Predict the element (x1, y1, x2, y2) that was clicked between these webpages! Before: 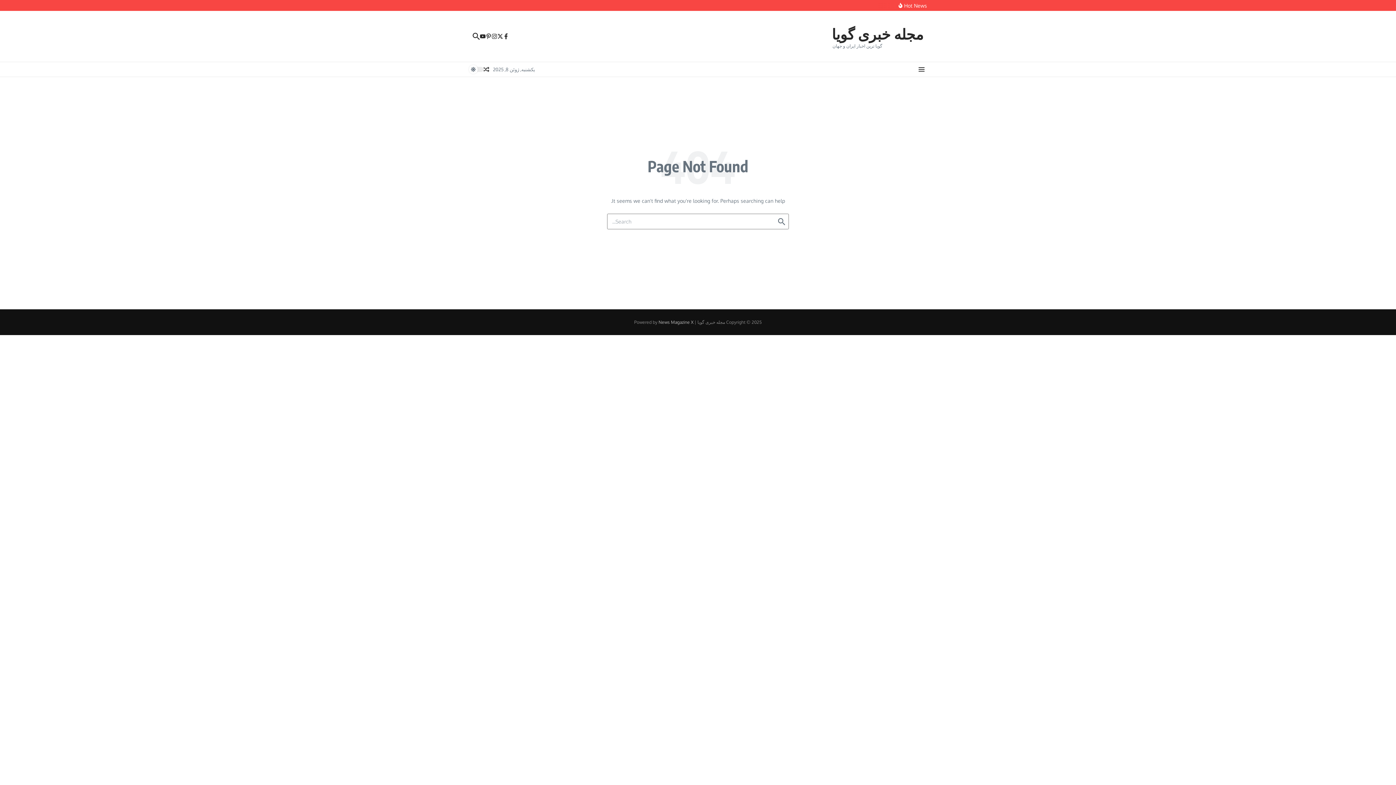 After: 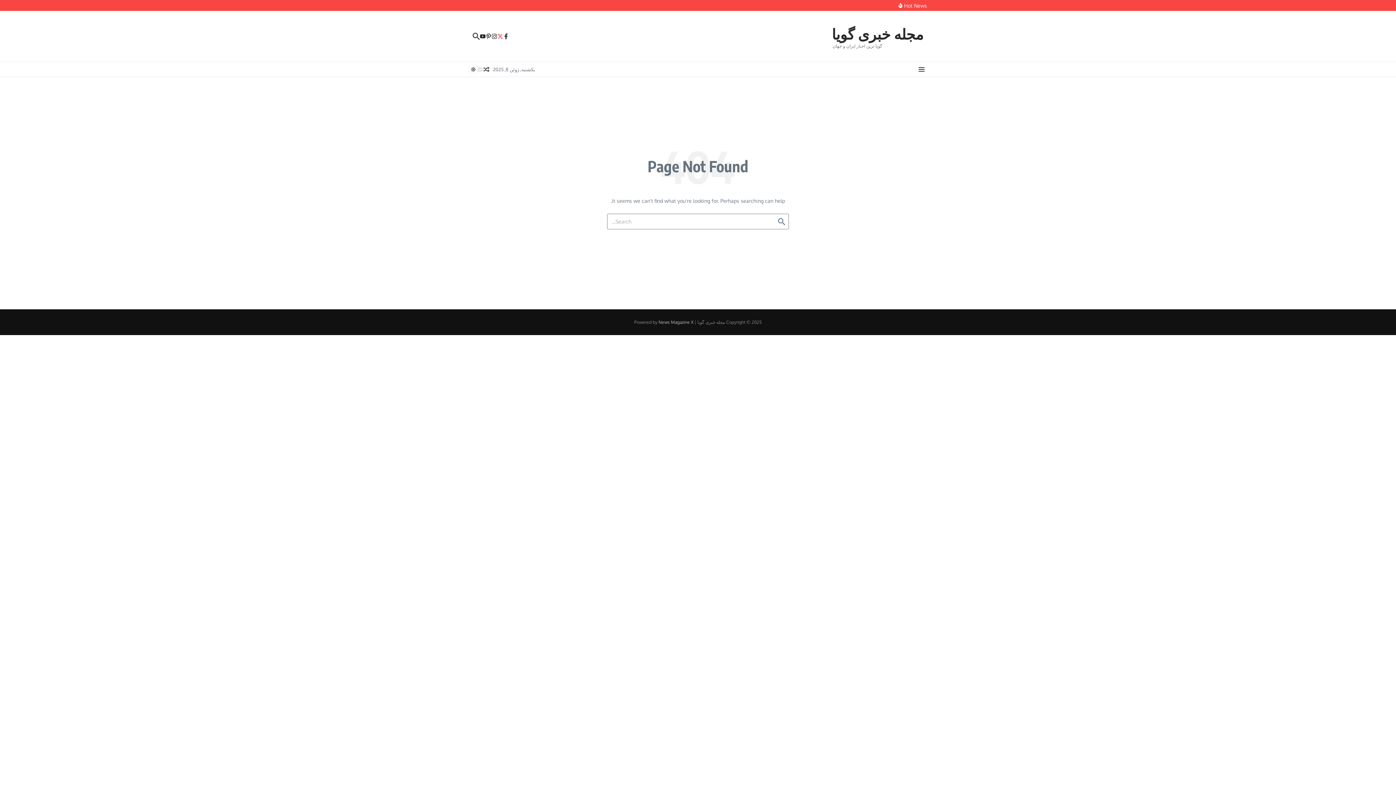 Action: bbox: (497, 33, 503, 39)